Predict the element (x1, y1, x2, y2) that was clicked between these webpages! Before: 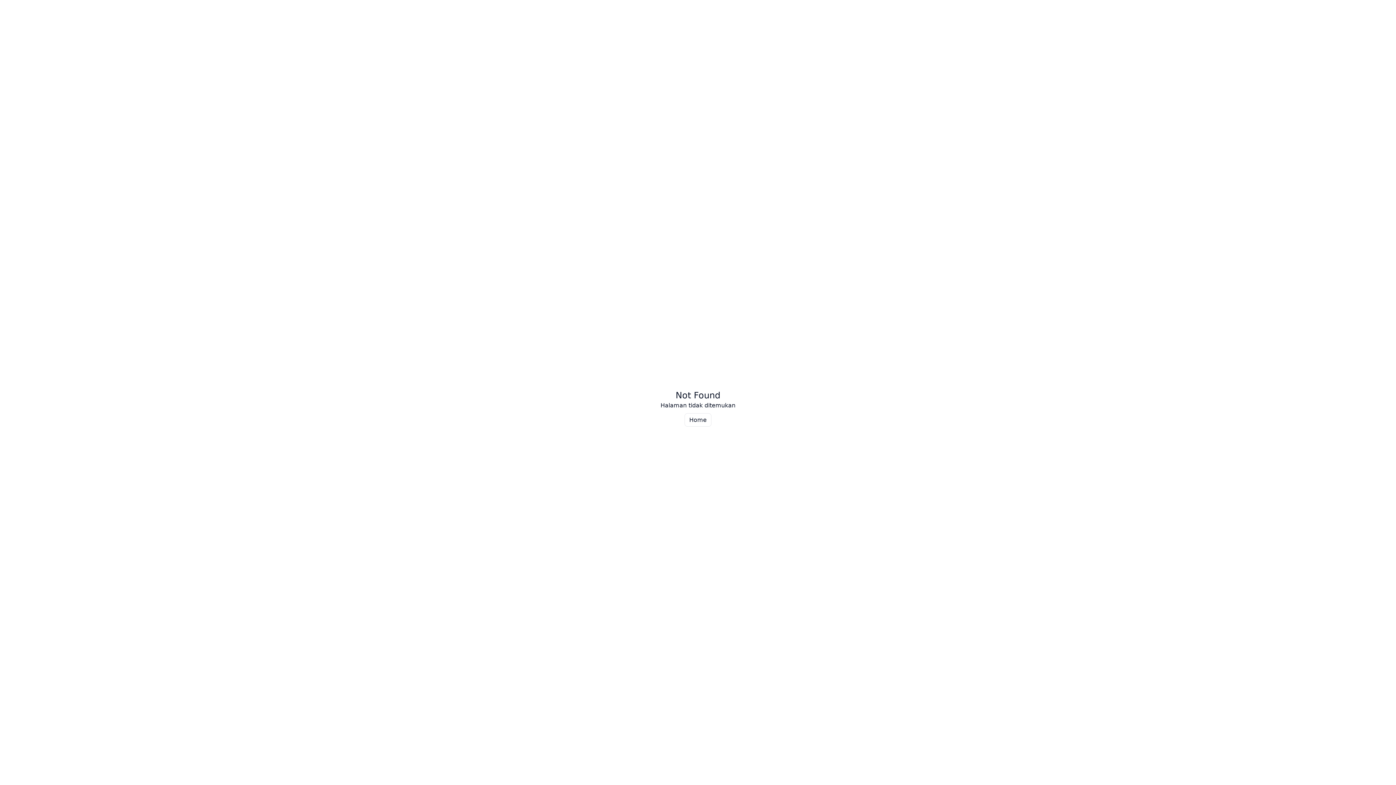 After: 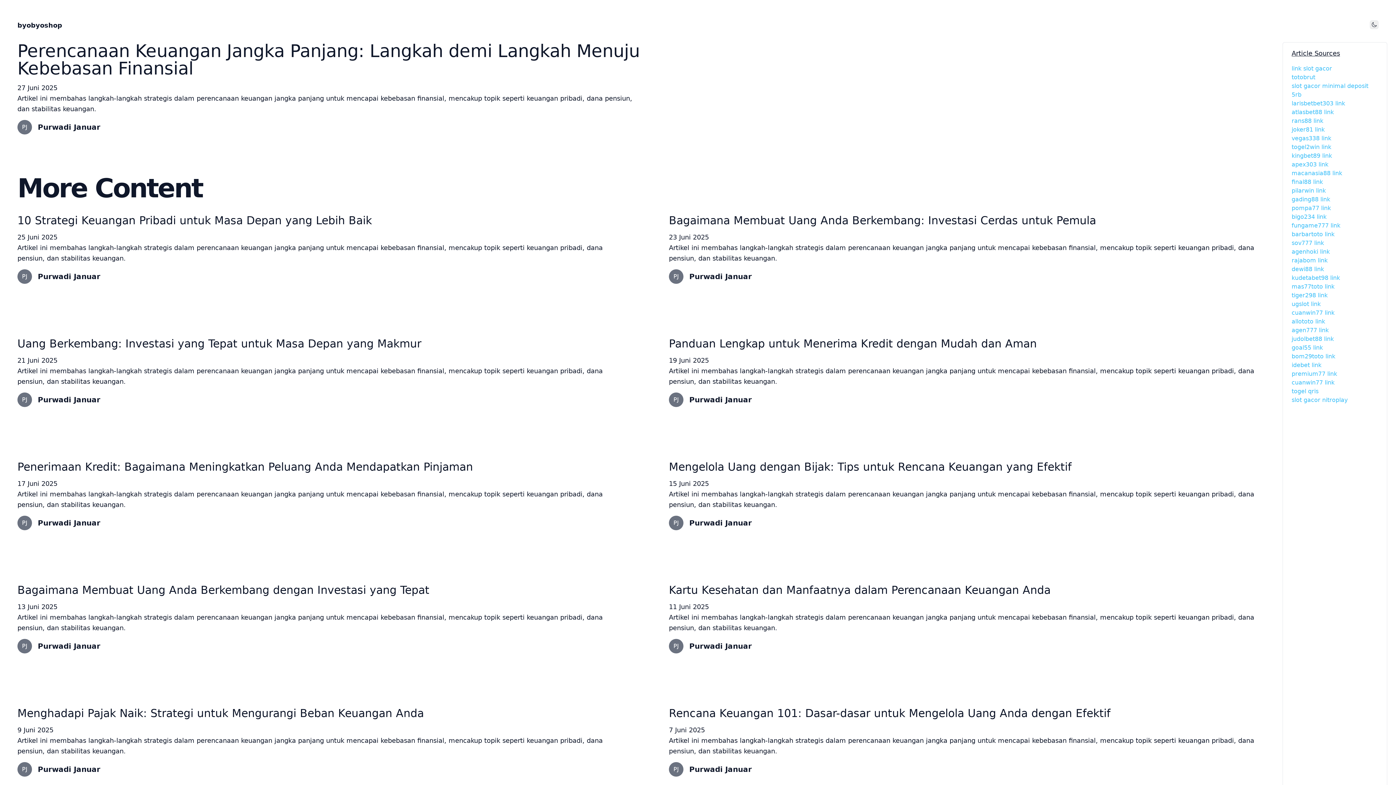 Action: bbox: (684, 413, 711, 426) label: Home